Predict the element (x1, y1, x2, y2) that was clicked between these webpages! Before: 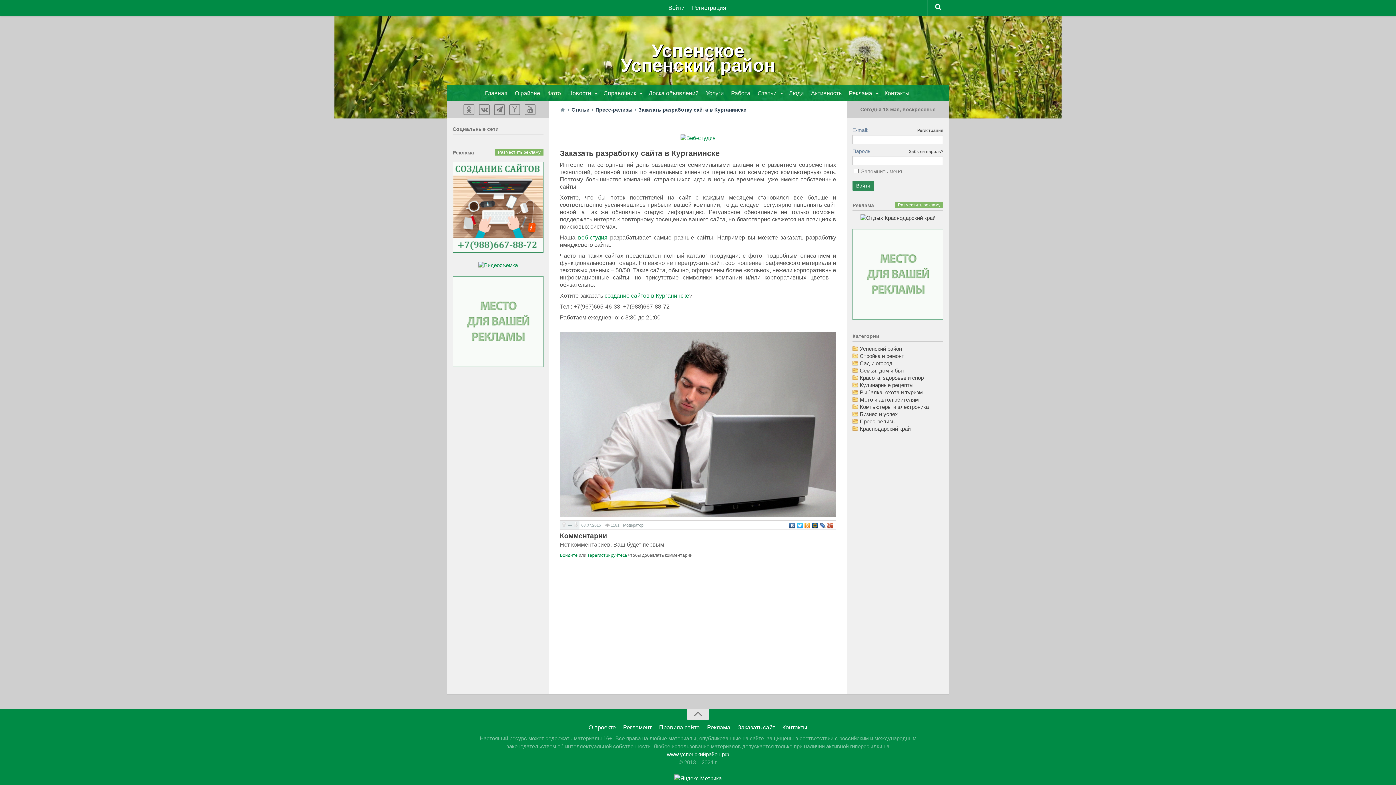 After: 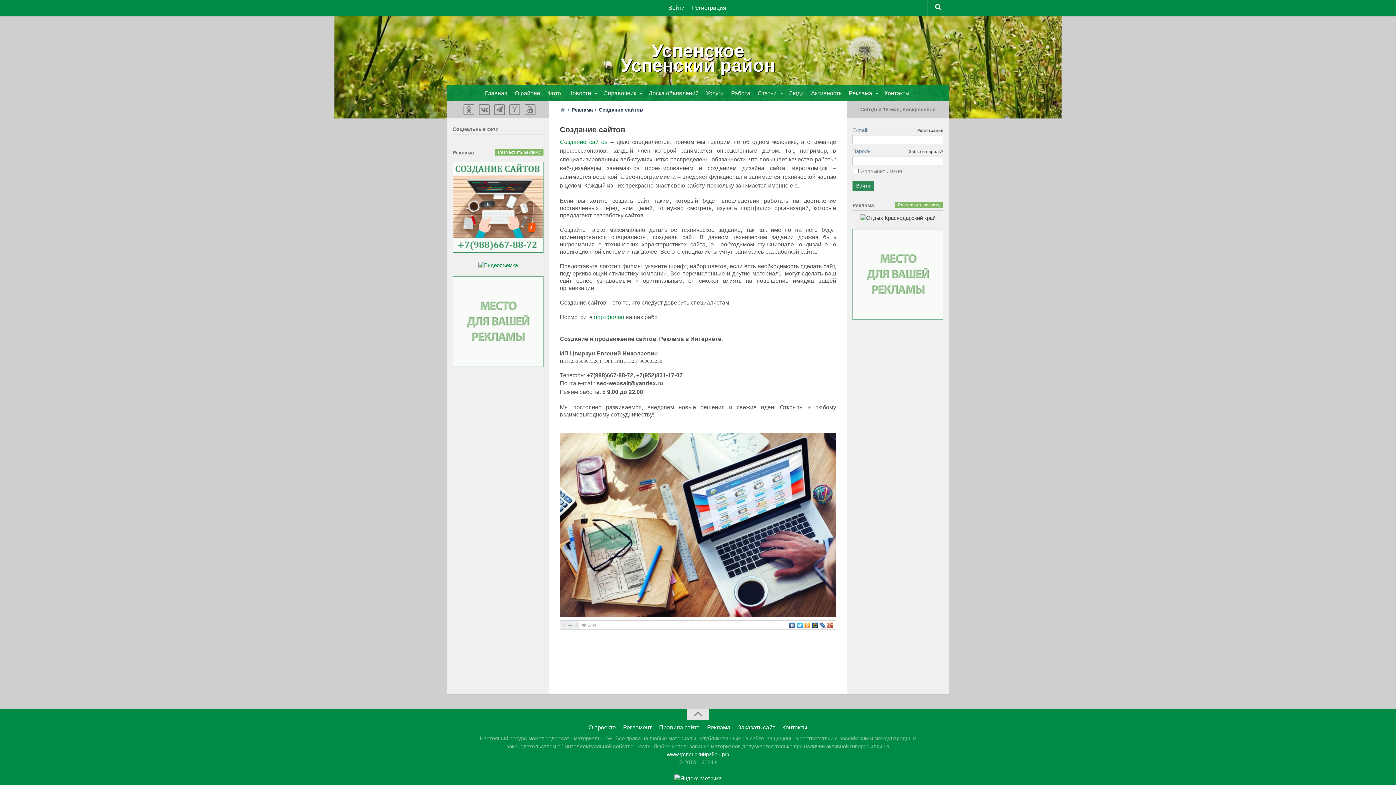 Action: label: Заказать сайт bbox: (734, 722, 778, 733)